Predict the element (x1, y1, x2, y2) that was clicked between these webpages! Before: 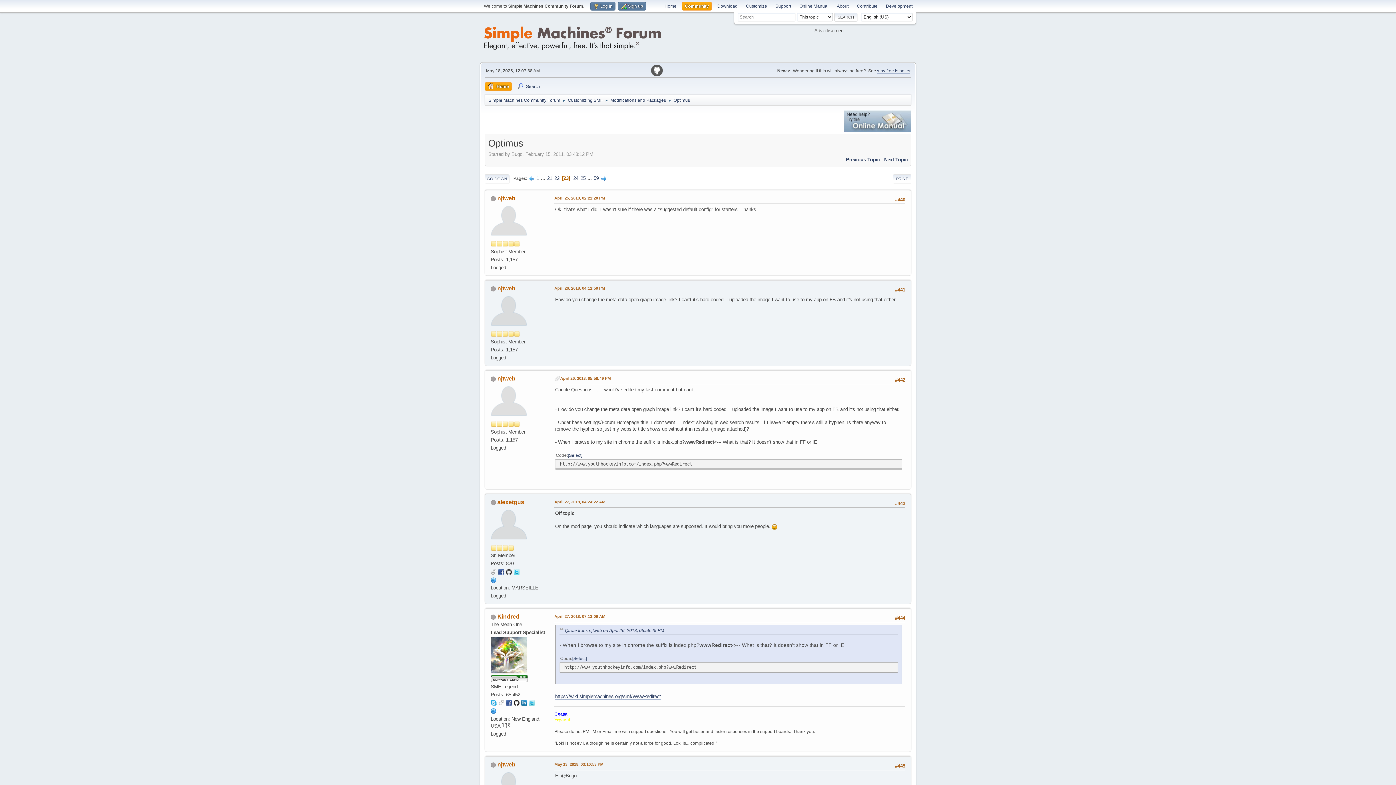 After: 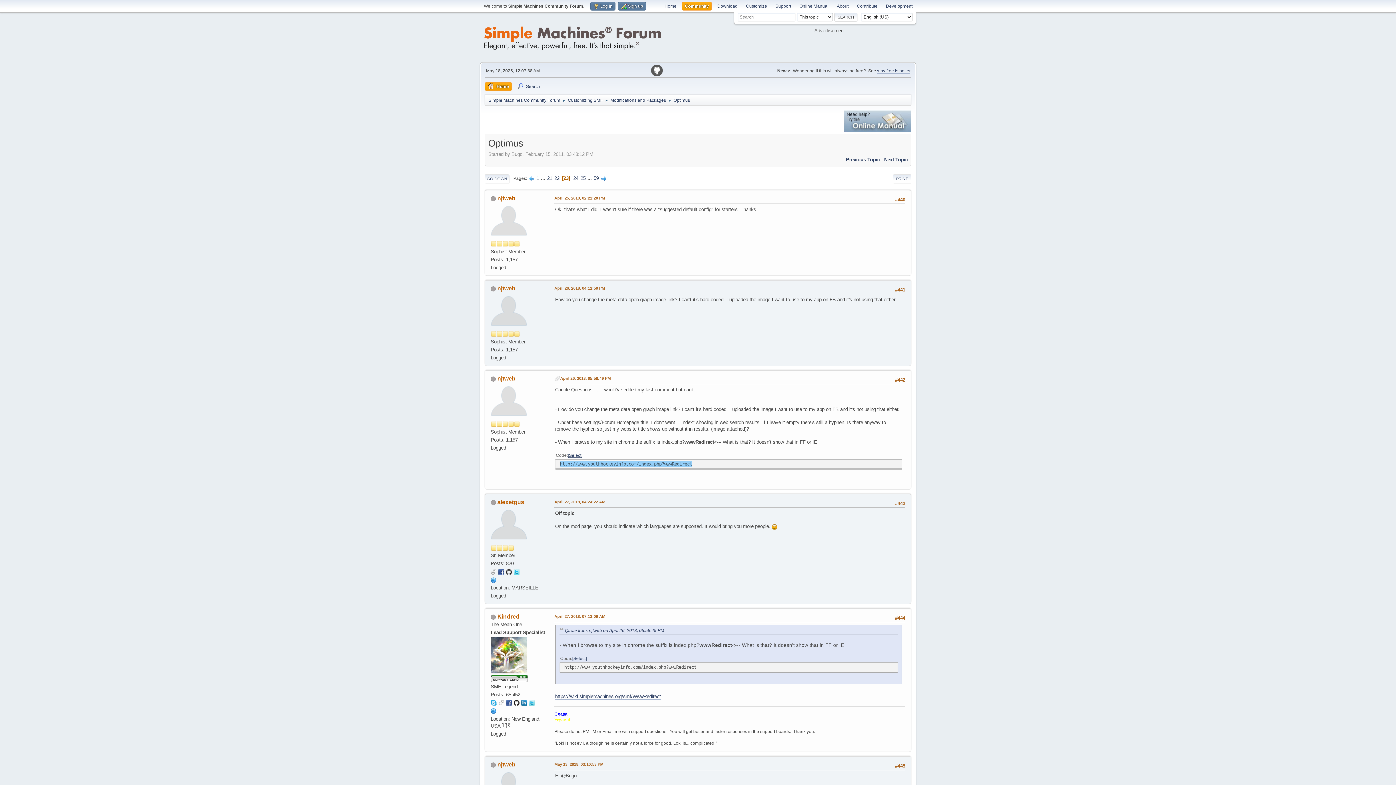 Action: bbox: (568, 453, 582, 458) label: Select